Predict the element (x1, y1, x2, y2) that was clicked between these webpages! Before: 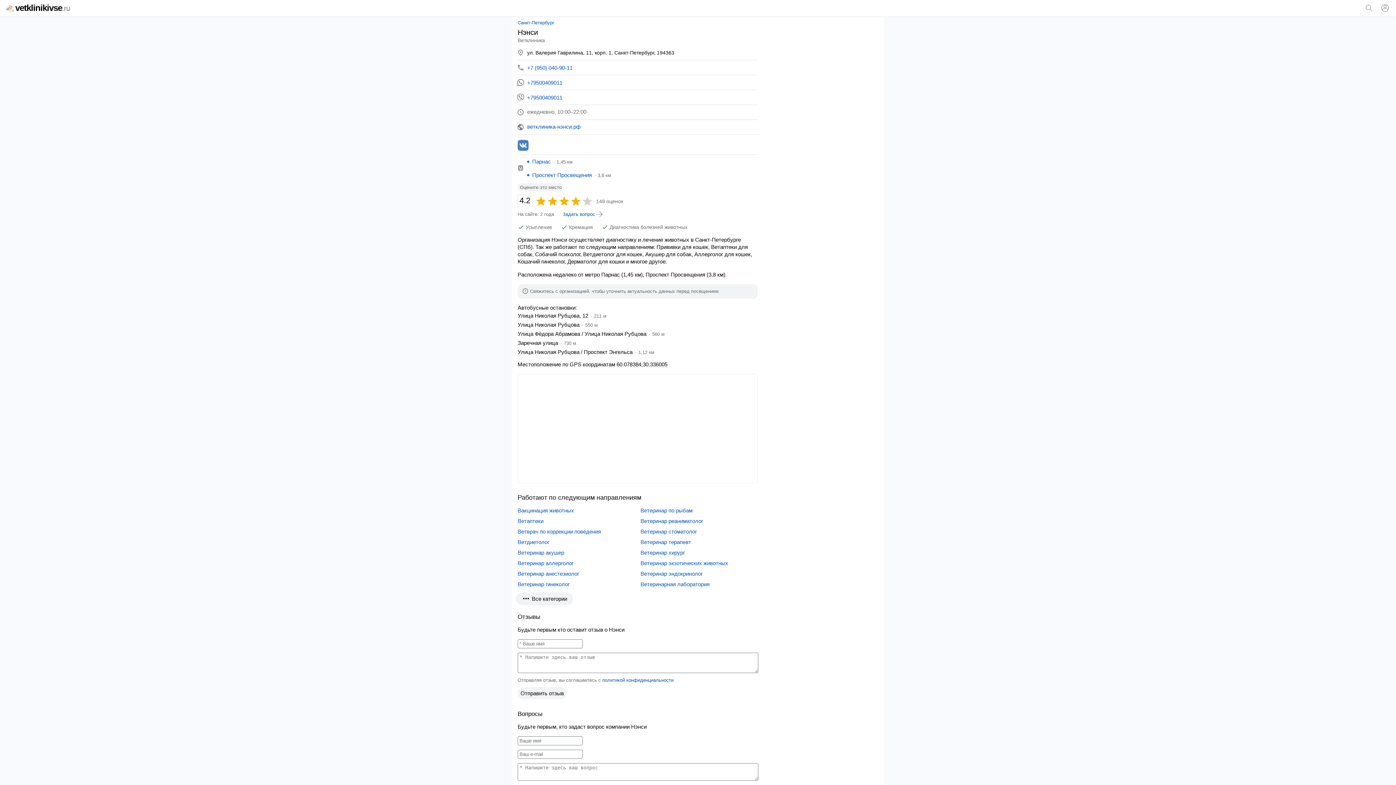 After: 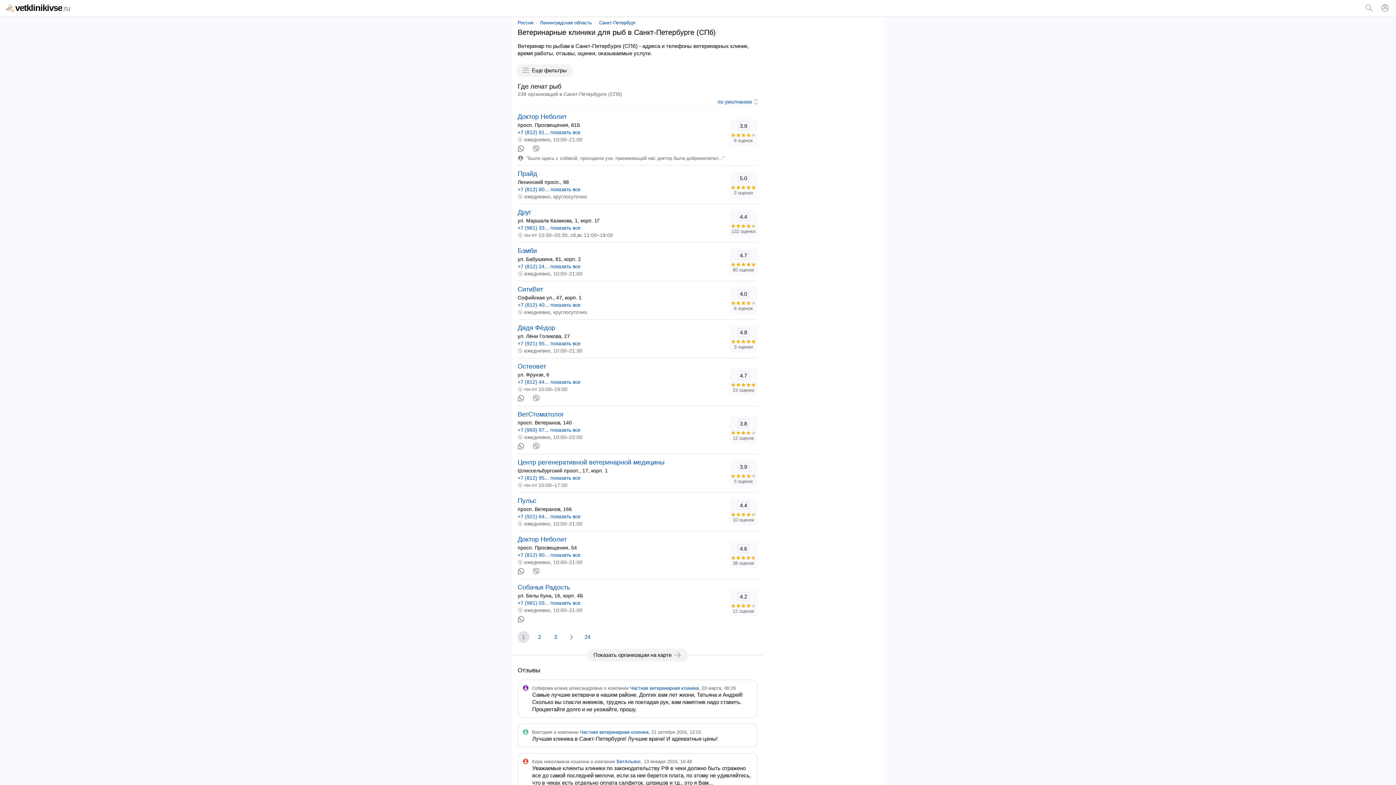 Action: bbox: (640, 507, 692, 513) label: Ветеринар по рыбам